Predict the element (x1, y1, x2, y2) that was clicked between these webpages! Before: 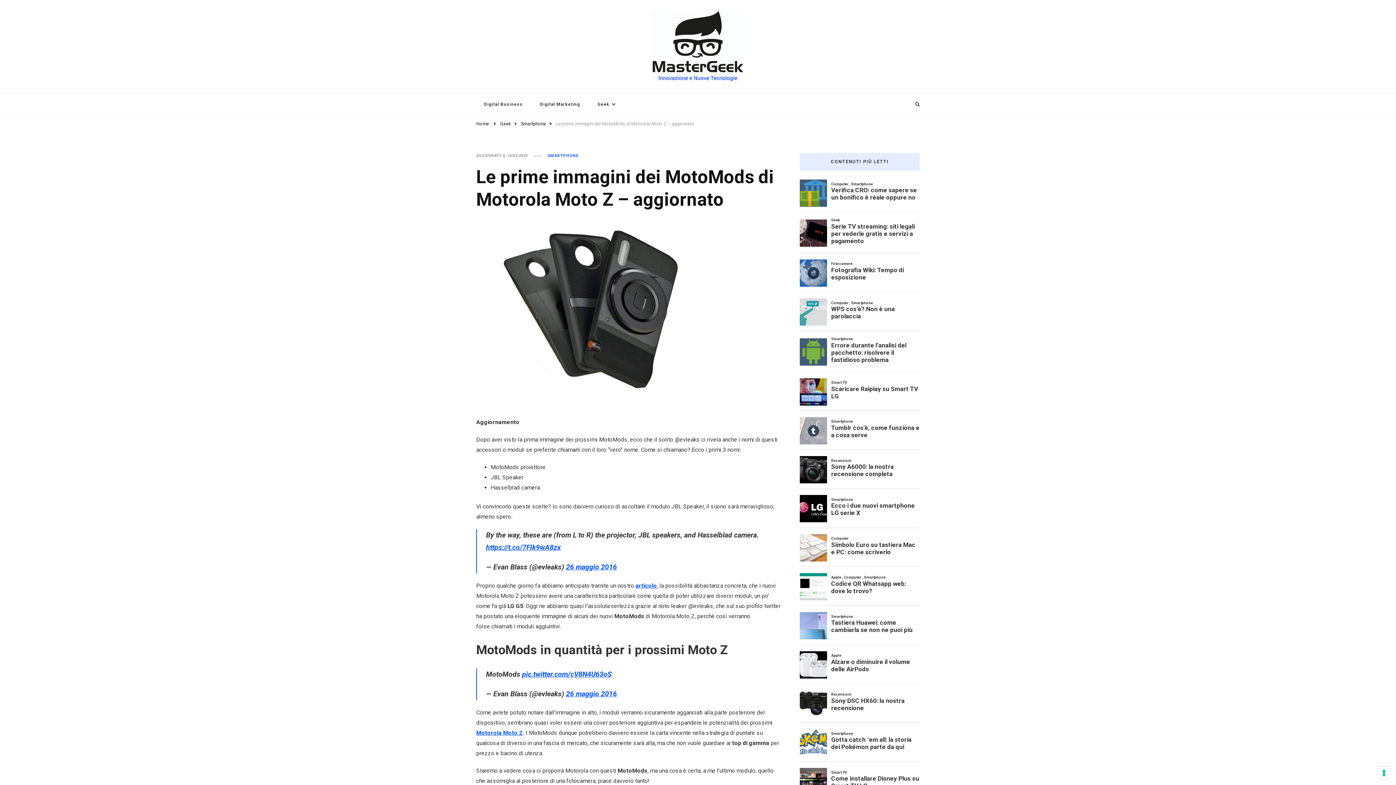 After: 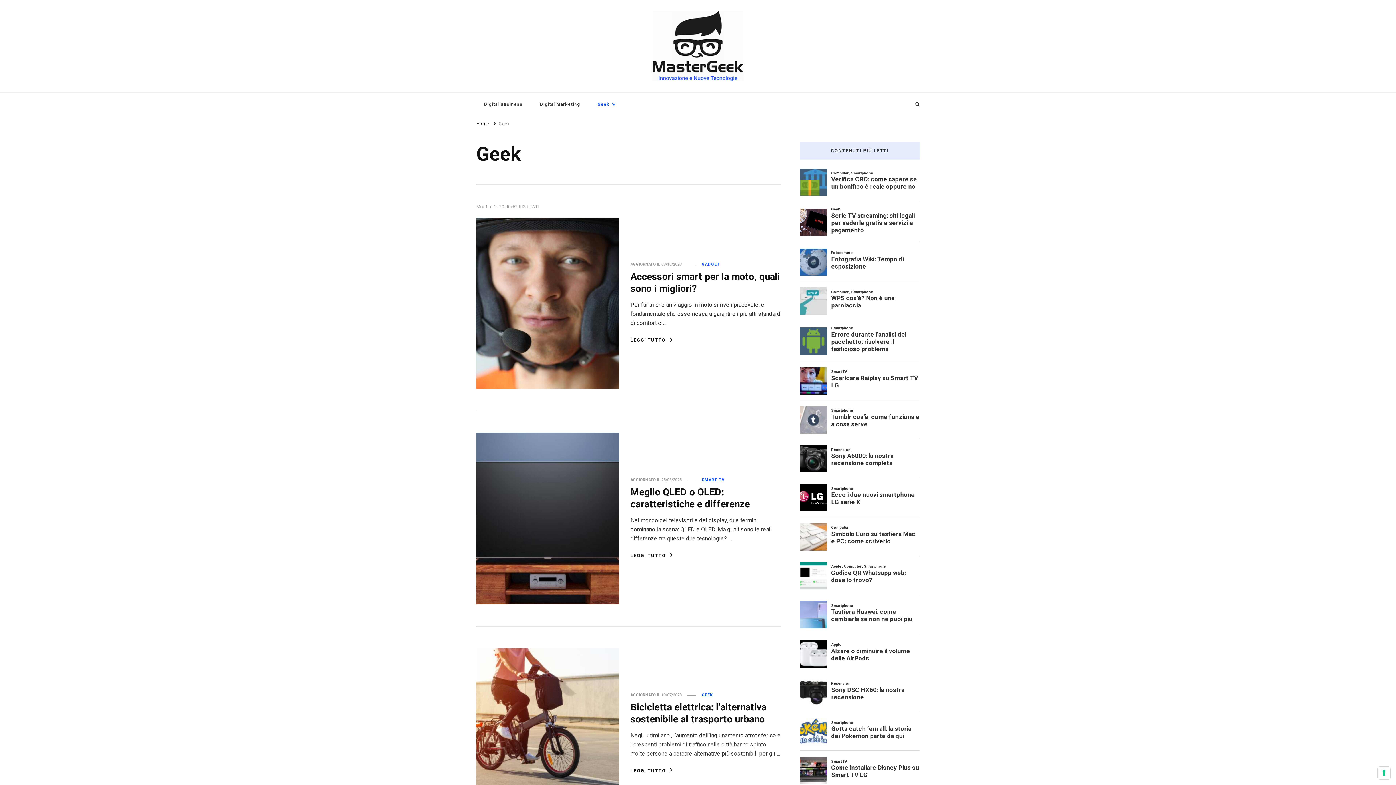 Action: bbox: (589, 92, 622, 116) label: Geek